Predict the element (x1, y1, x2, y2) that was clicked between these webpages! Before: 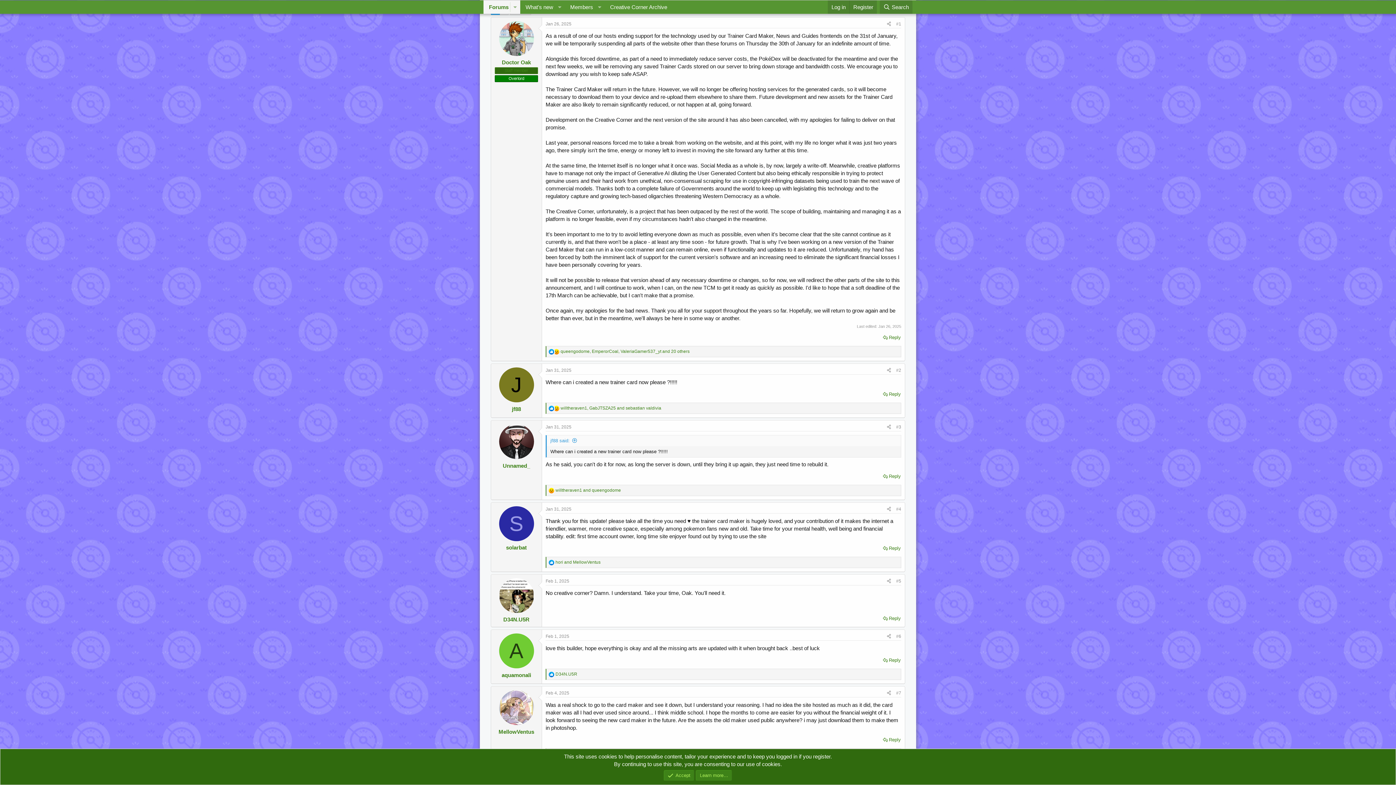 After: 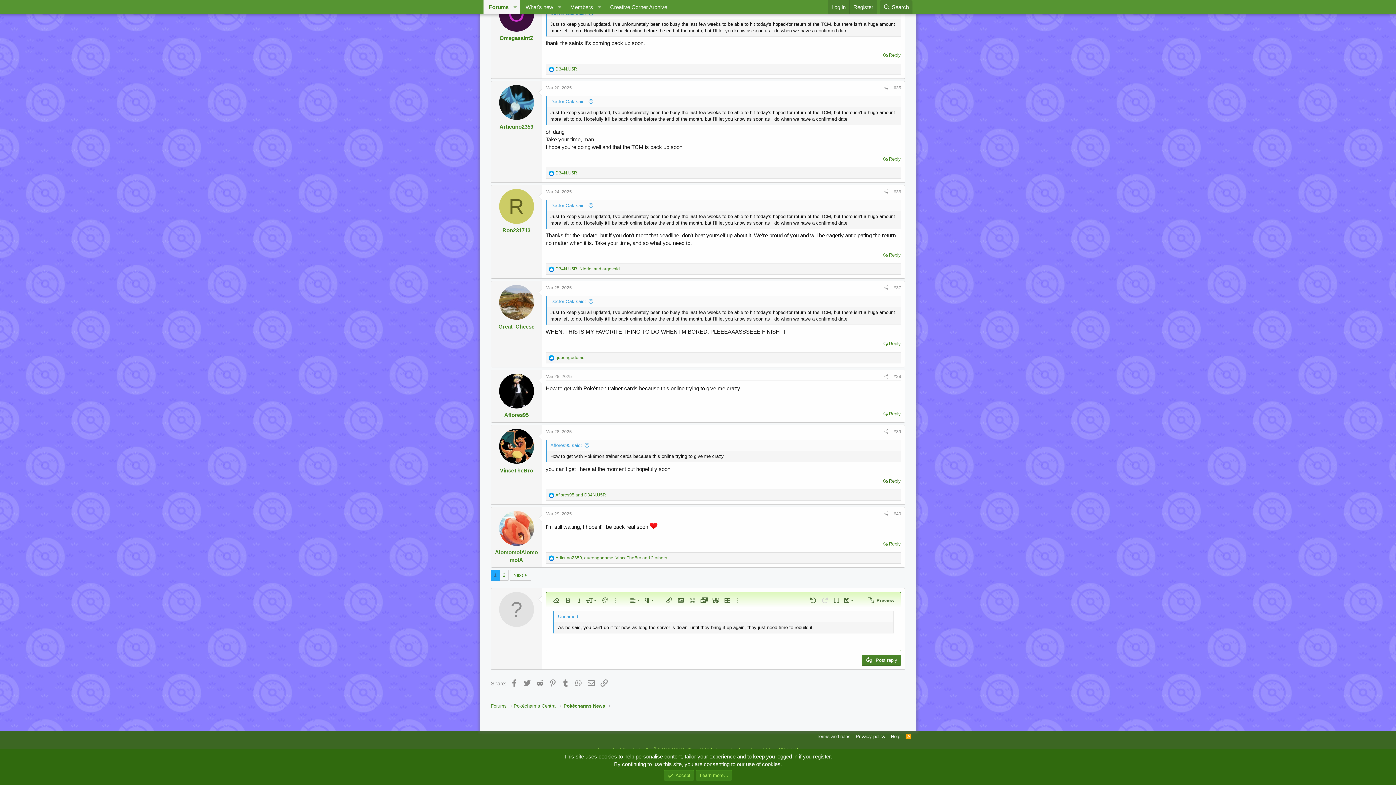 Action: bbox: (881, 471, 902, 481) label: Reply